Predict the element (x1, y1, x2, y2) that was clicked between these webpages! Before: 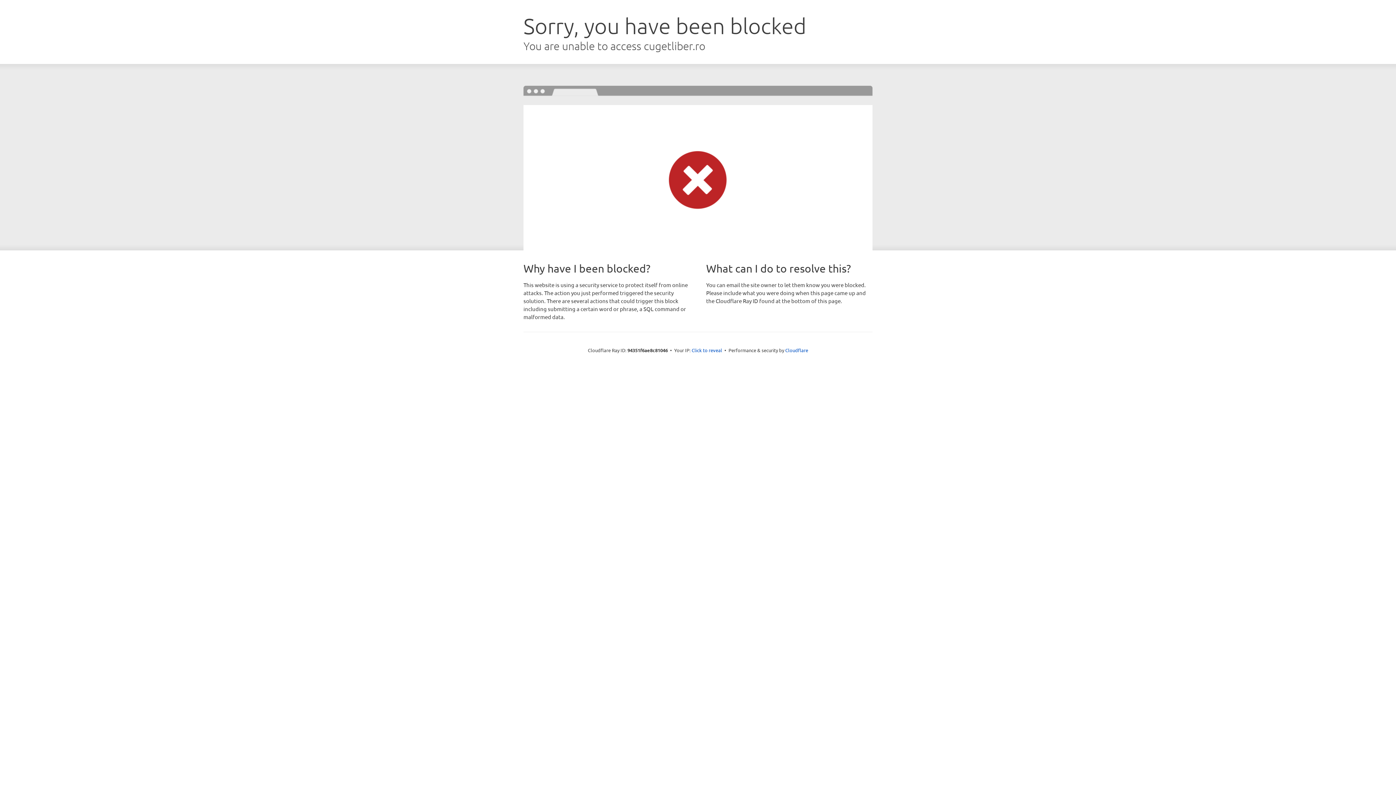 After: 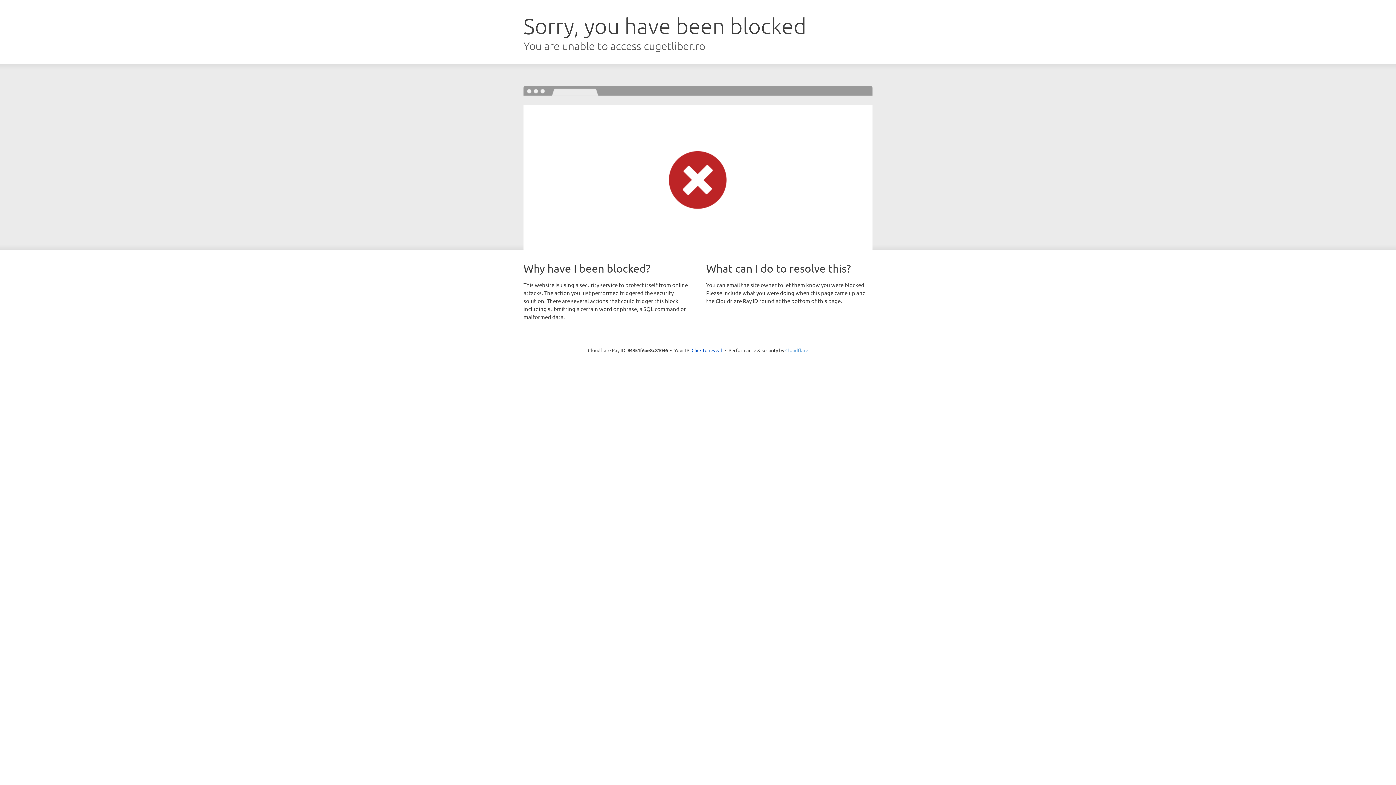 Action: label: Cloudflare bbox: (785, 347, 808, 353)